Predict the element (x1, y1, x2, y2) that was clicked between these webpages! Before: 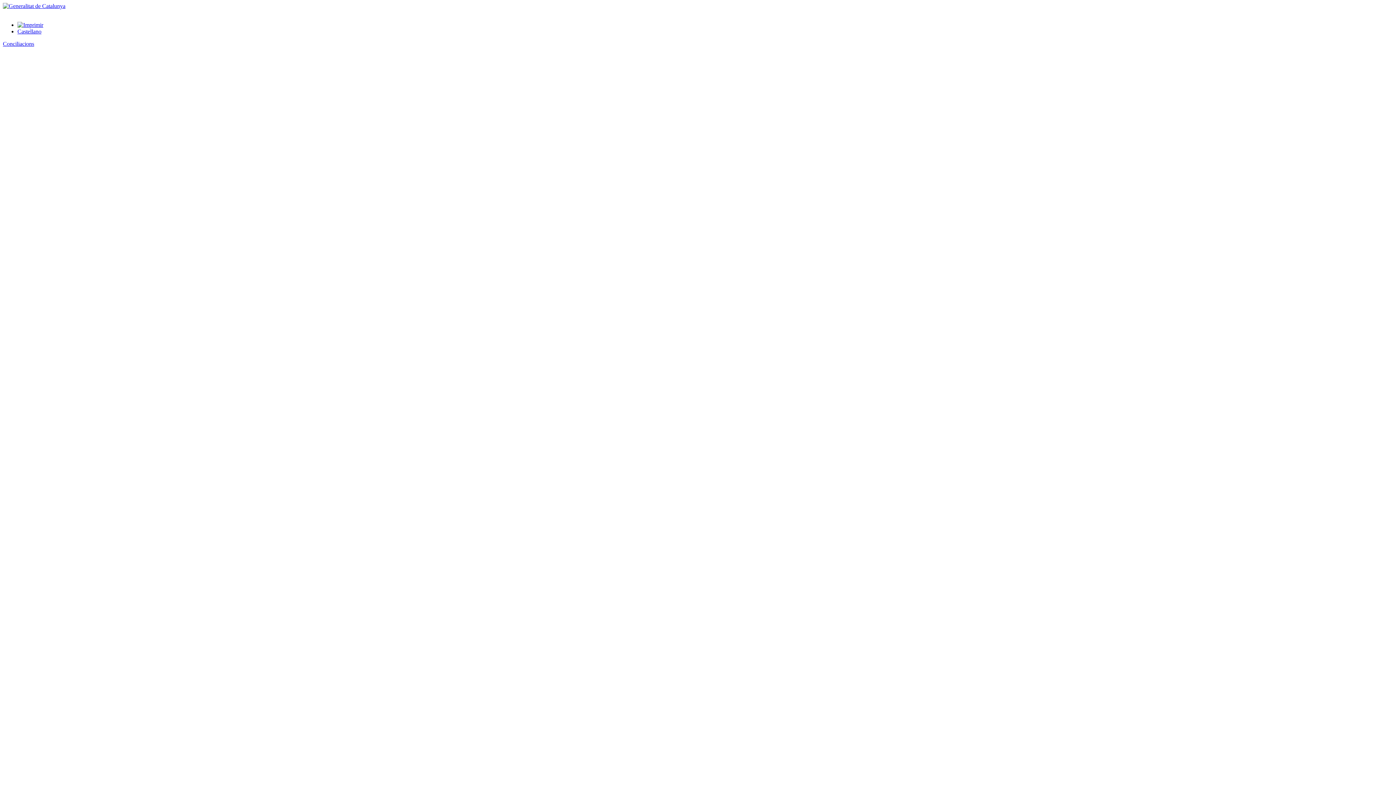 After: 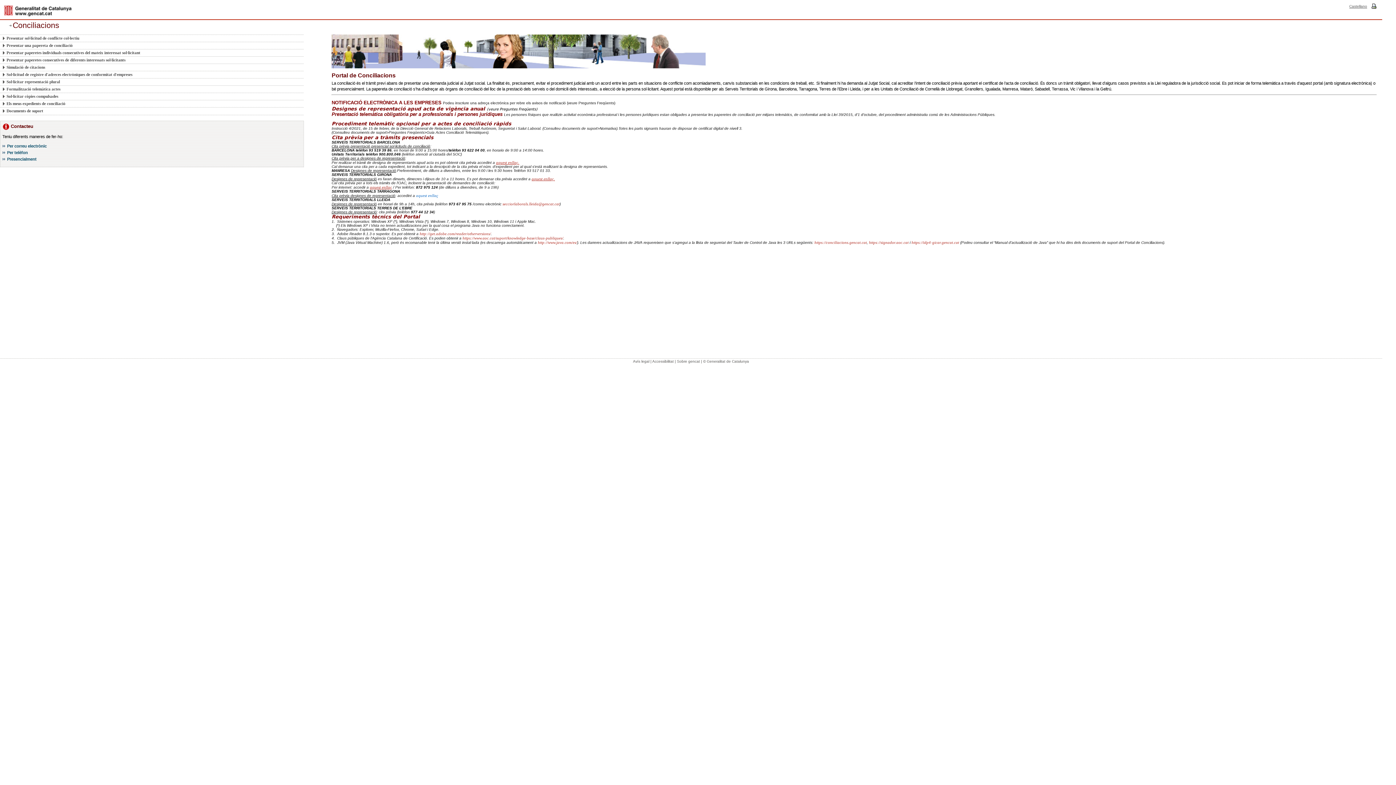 Action: bbox: (2, 40, 34, 46) label: Conciliacions